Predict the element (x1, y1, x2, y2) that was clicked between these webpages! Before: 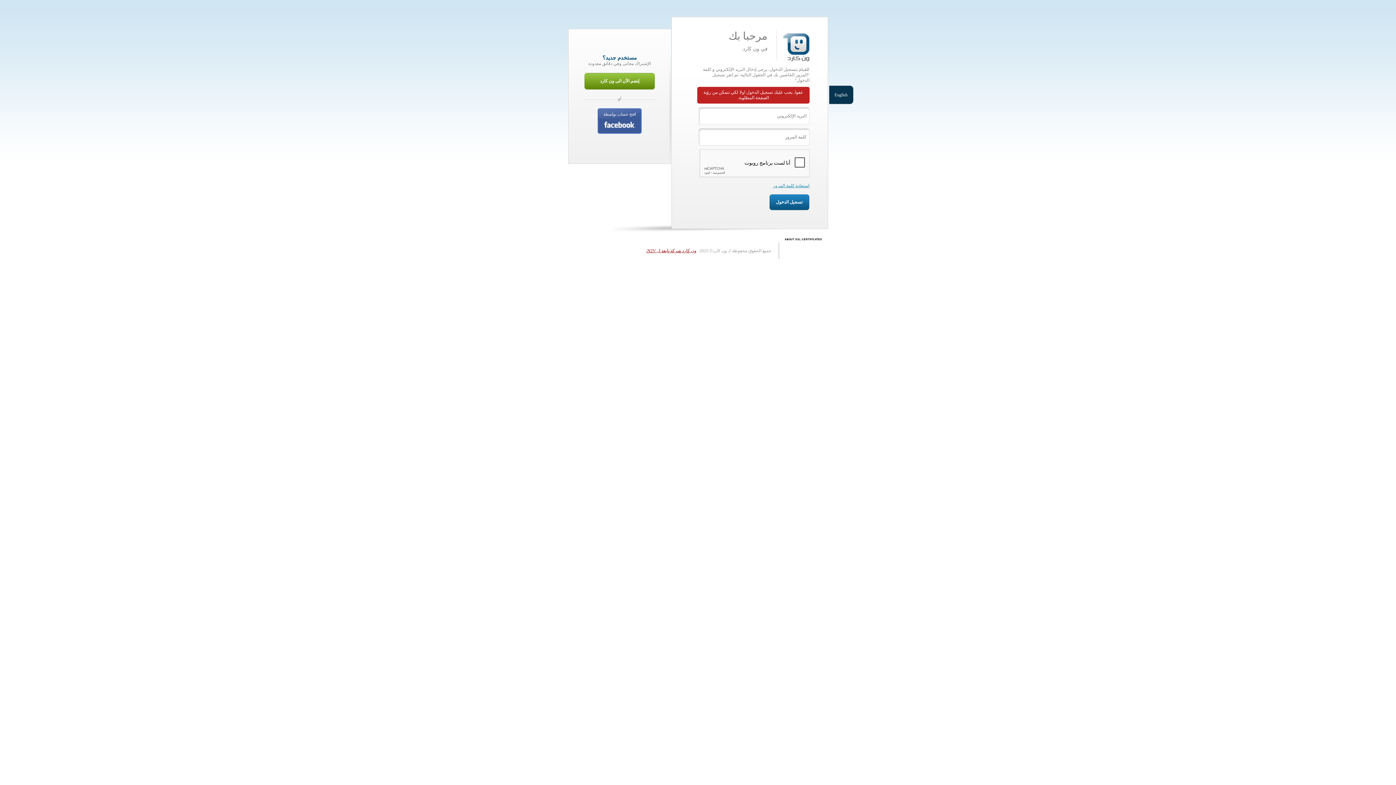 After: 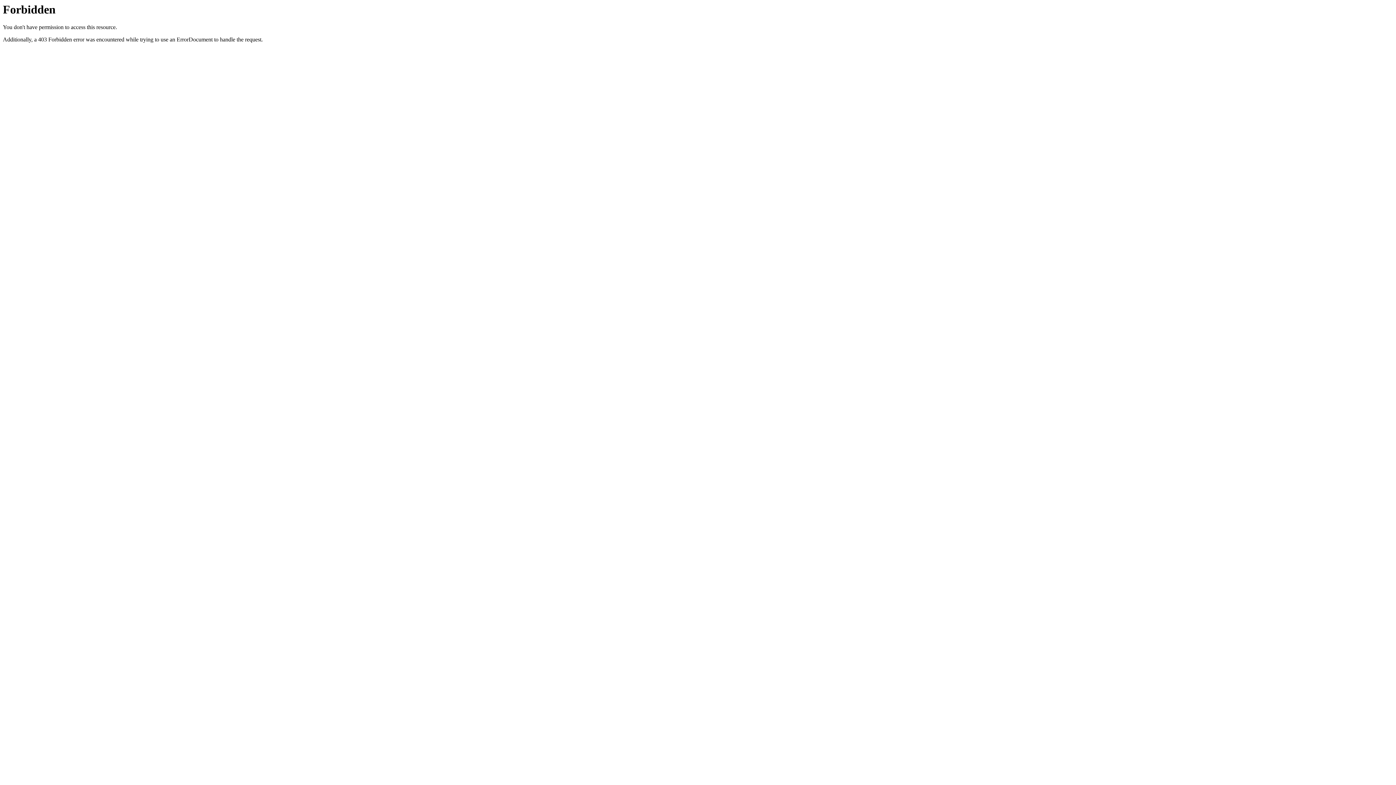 Action: bbox: (646, 248, 696, 253) label: ون كارد شركة تابعة ل N2V.